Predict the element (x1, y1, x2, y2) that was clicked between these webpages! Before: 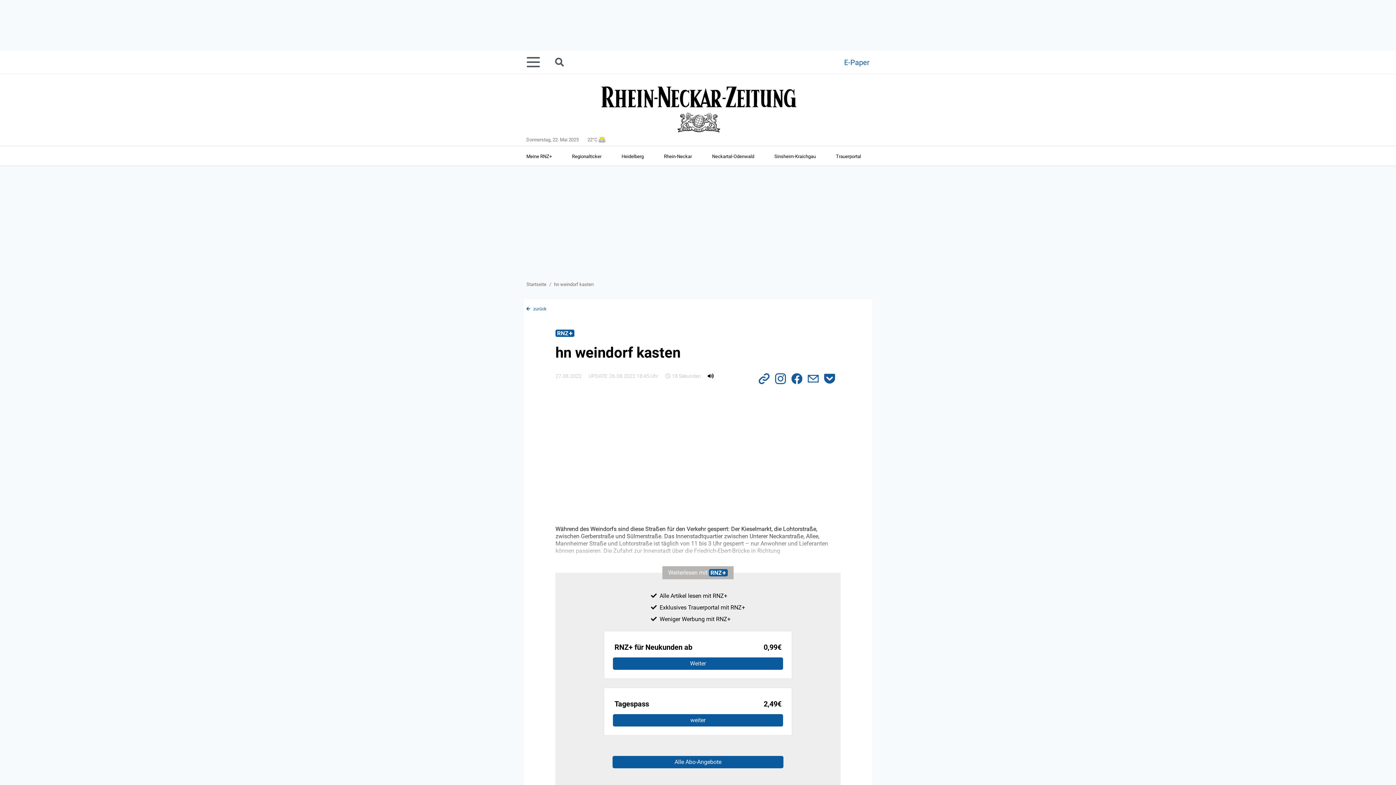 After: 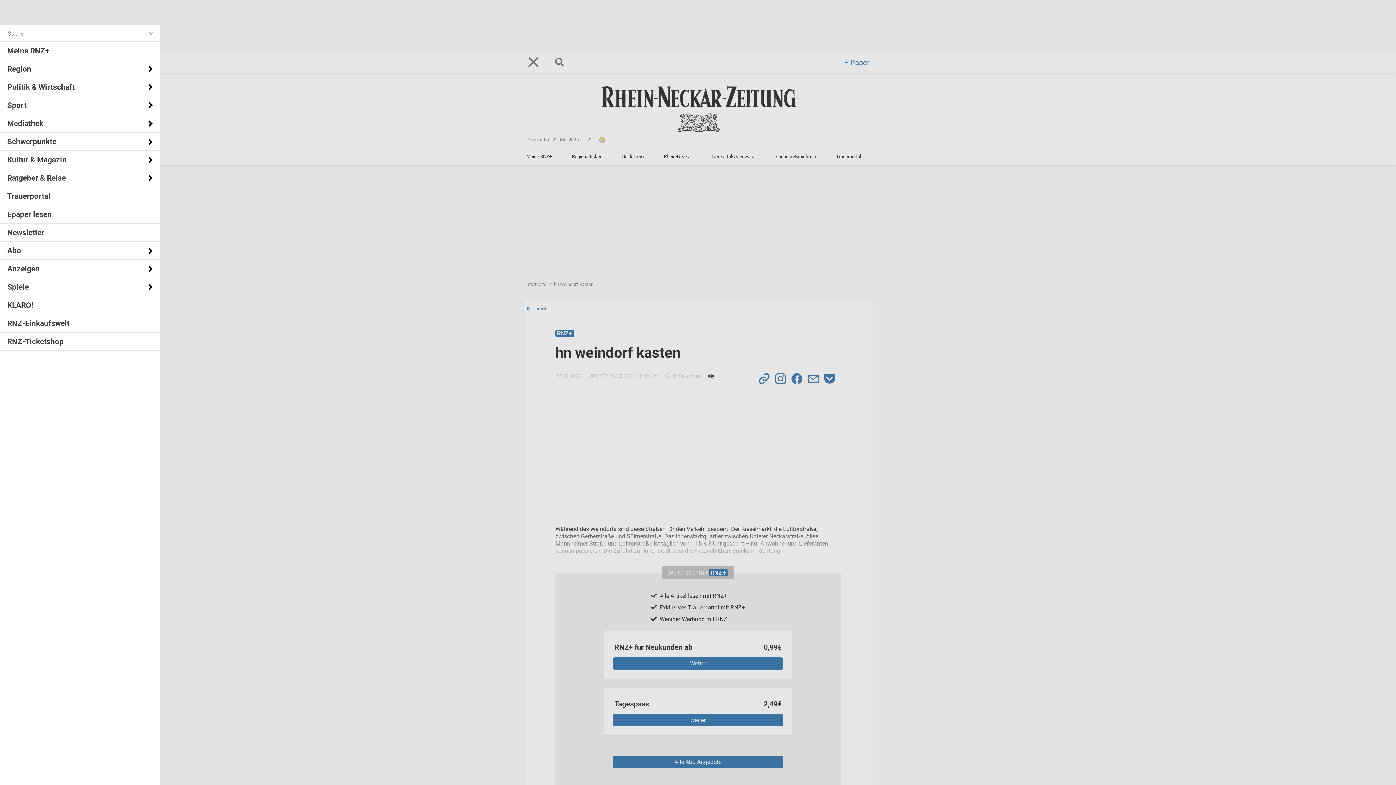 Action: bbox: (526, 50, 549, 73)